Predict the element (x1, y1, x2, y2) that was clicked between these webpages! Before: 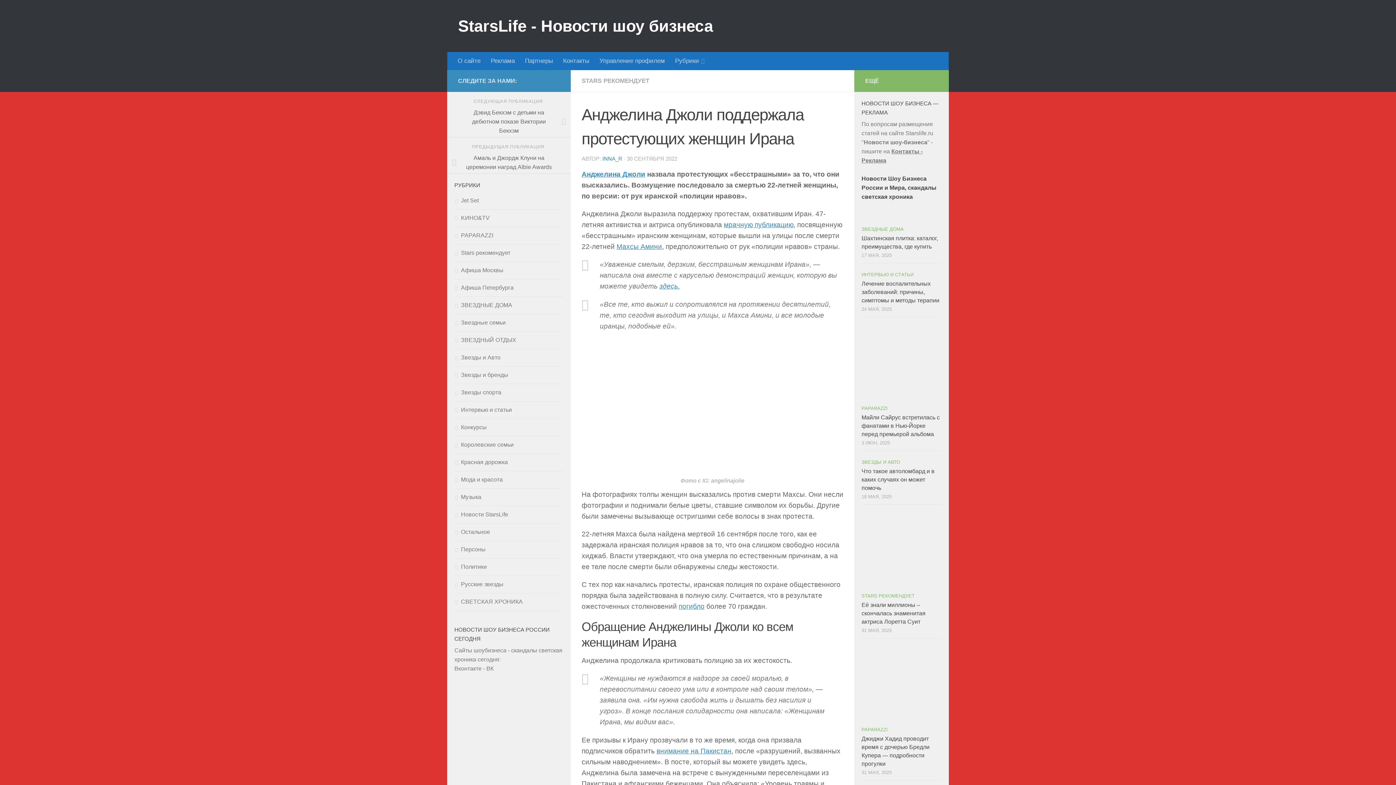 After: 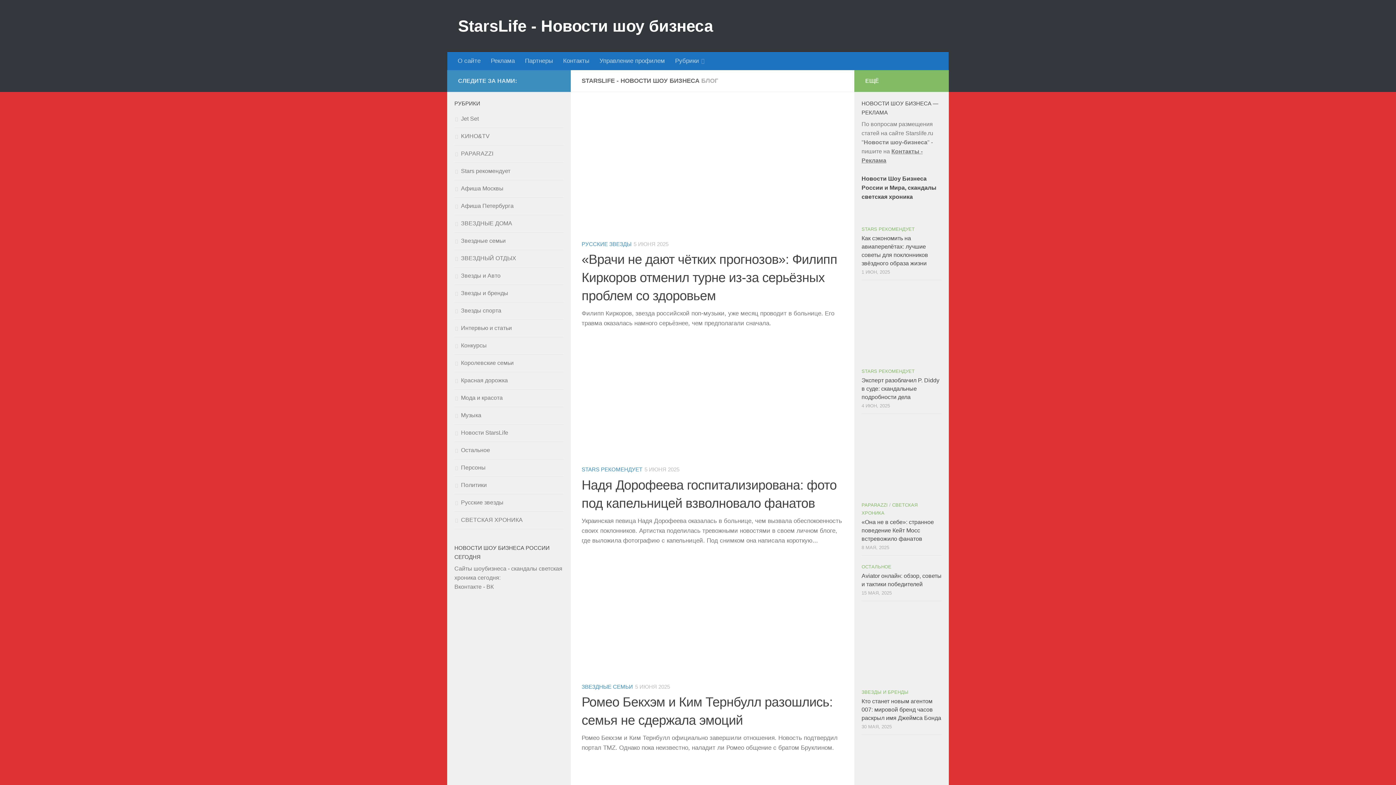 Action: label: StarsLife - Новости шоу бизнеса bbox: (458, 14, 713, 37)